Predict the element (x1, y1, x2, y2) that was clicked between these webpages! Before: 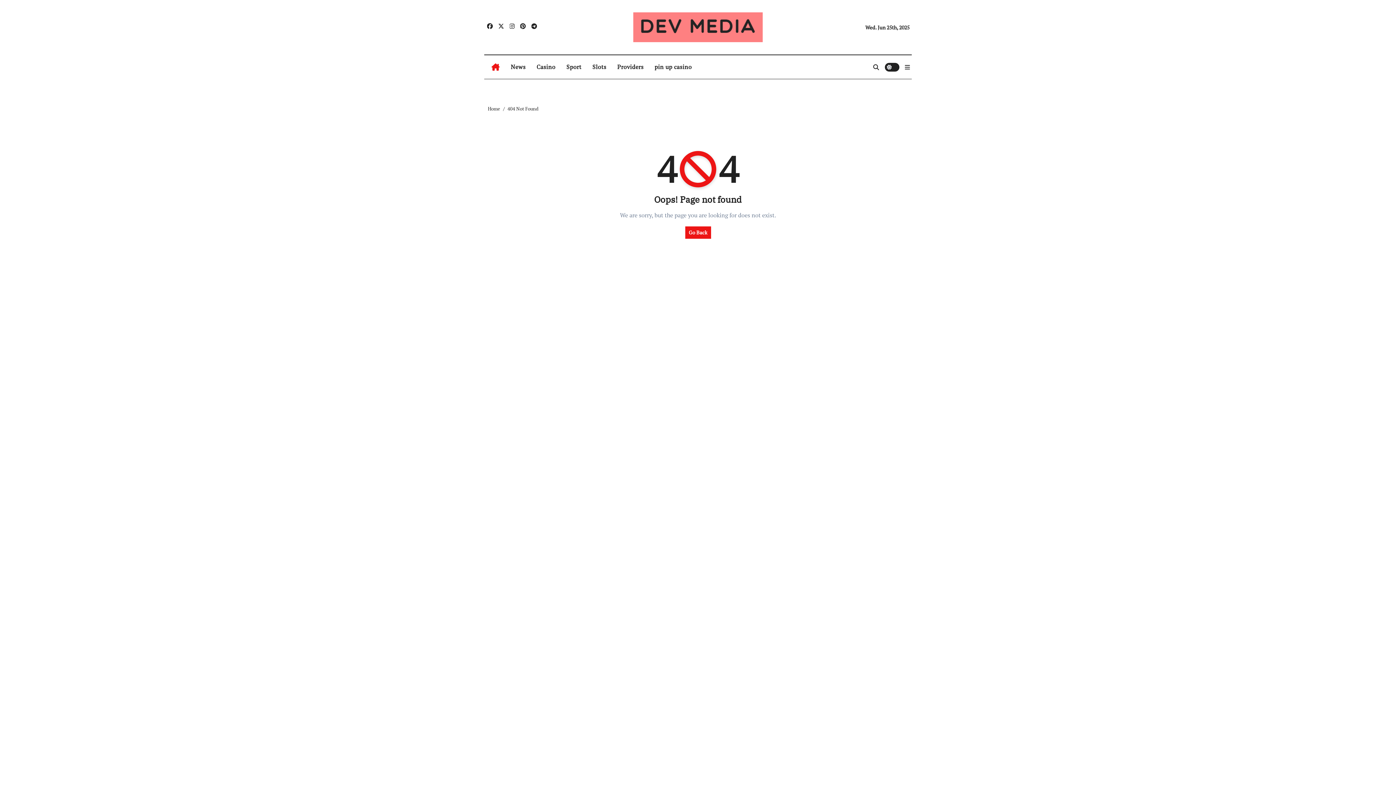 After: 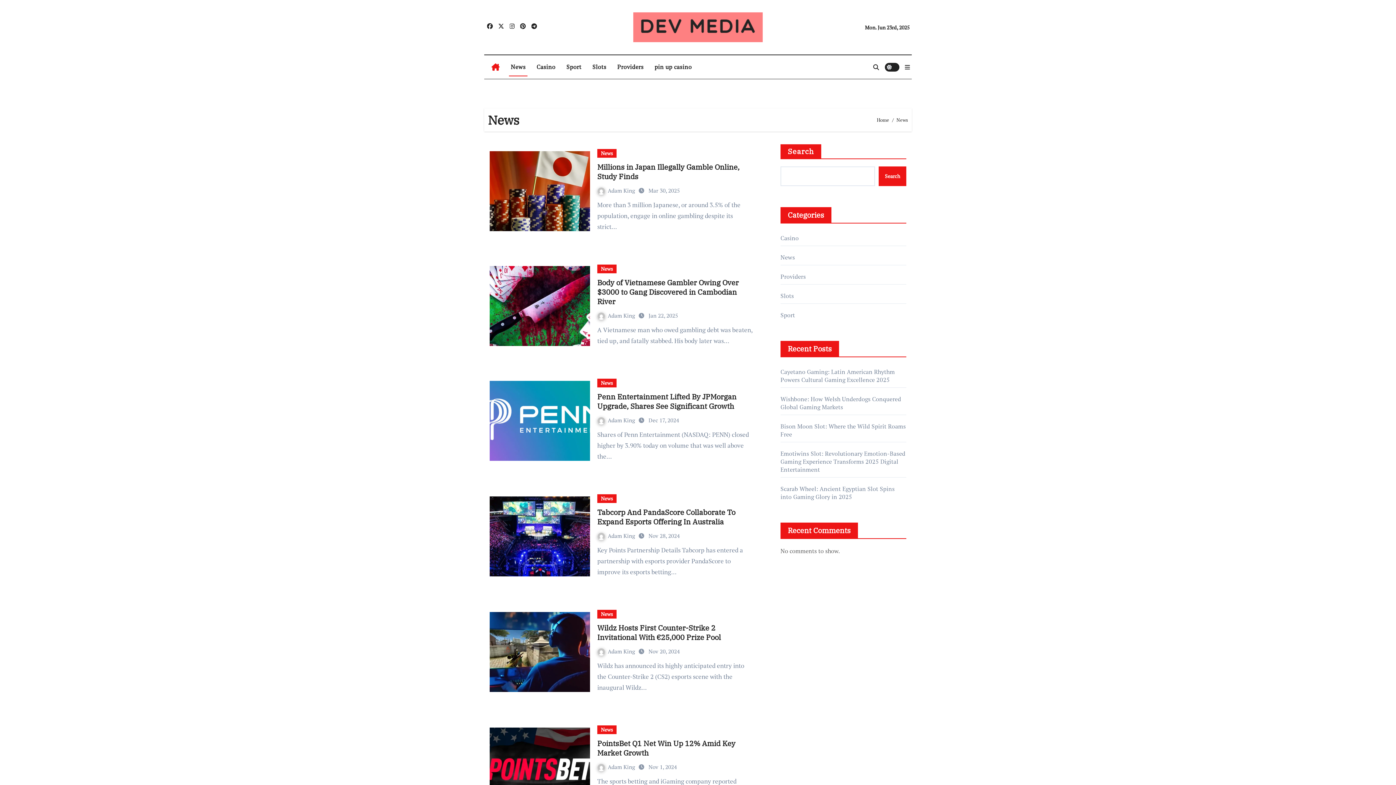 Action: label: News bbox: (505, 57, 531, 77)